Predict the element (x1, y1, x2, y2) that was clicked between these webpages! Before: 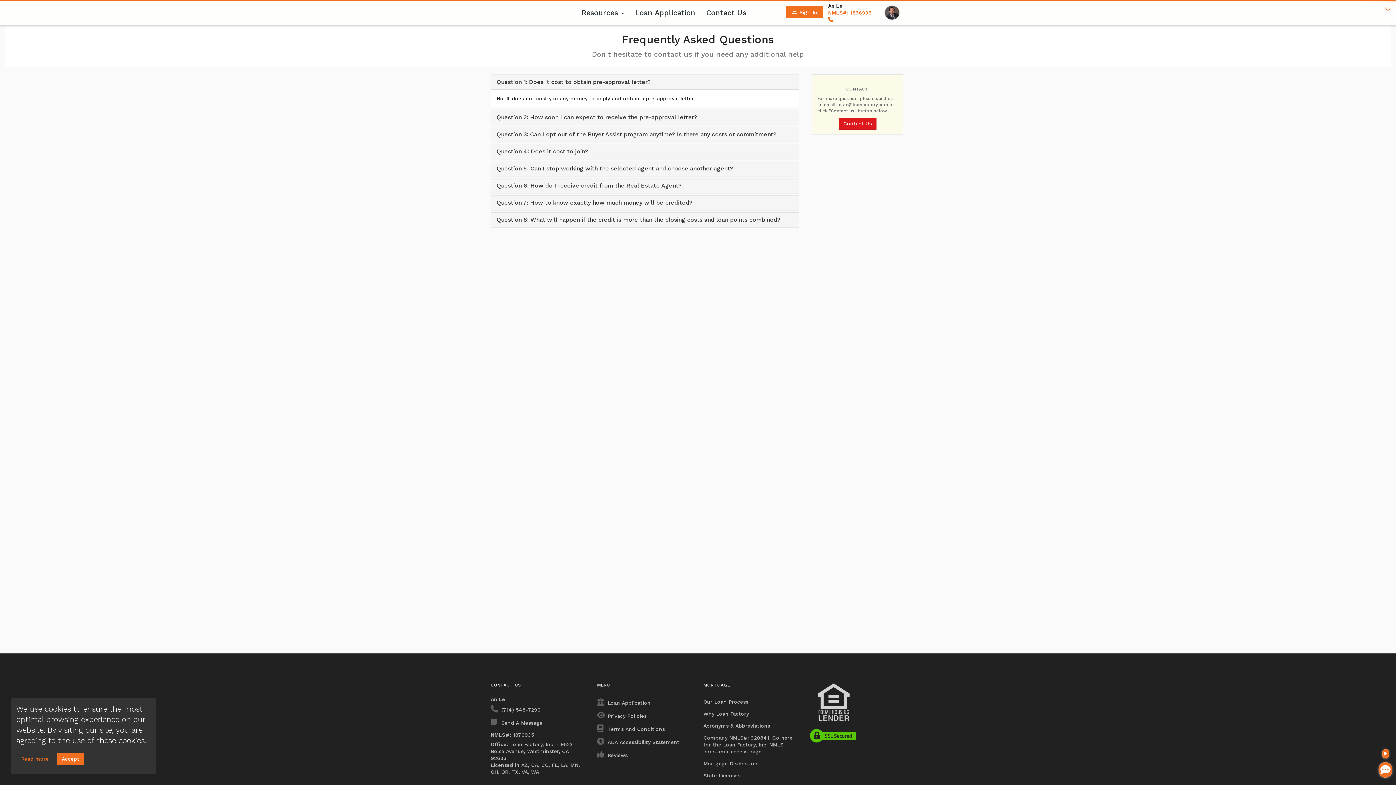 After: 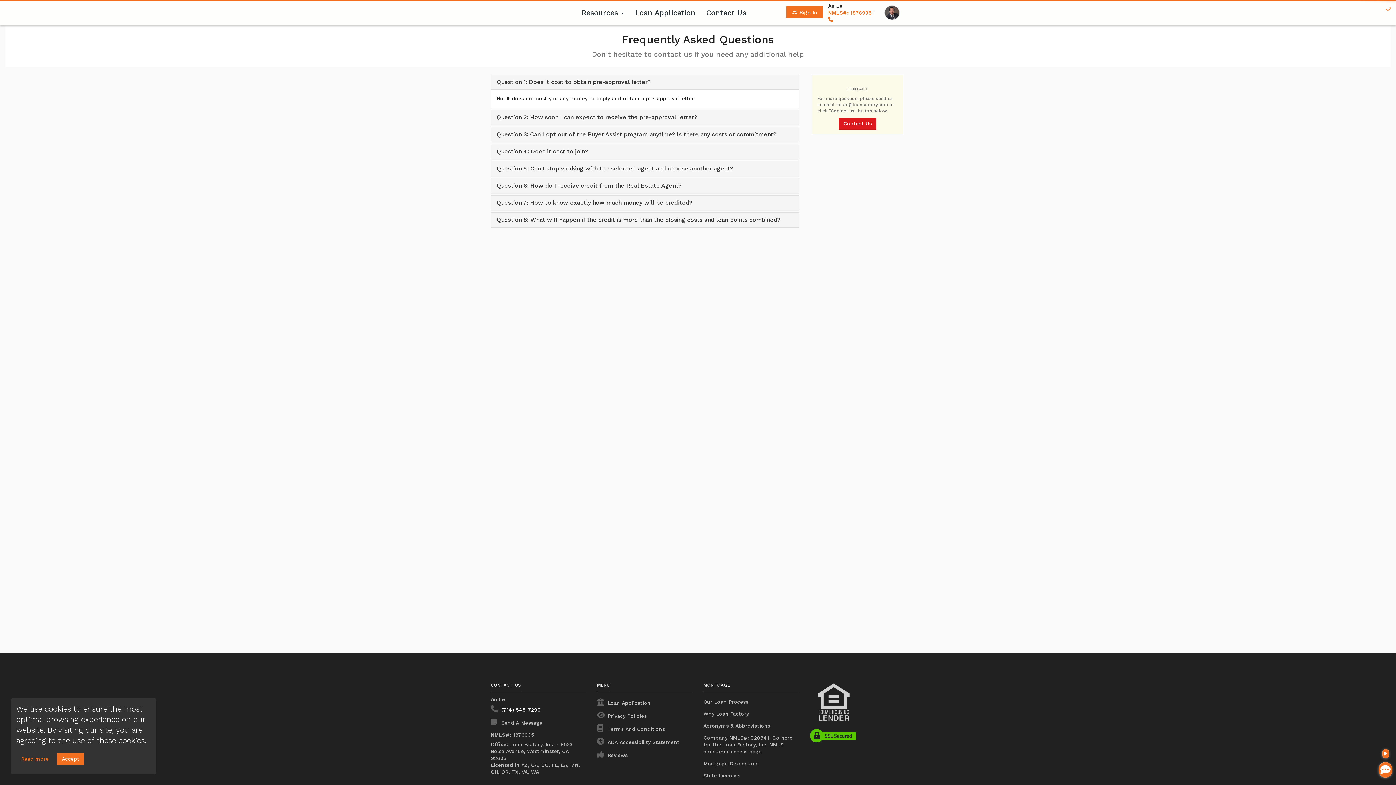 Action: bbox: (490, 703, 586, 715) label:  (714) 548-7296